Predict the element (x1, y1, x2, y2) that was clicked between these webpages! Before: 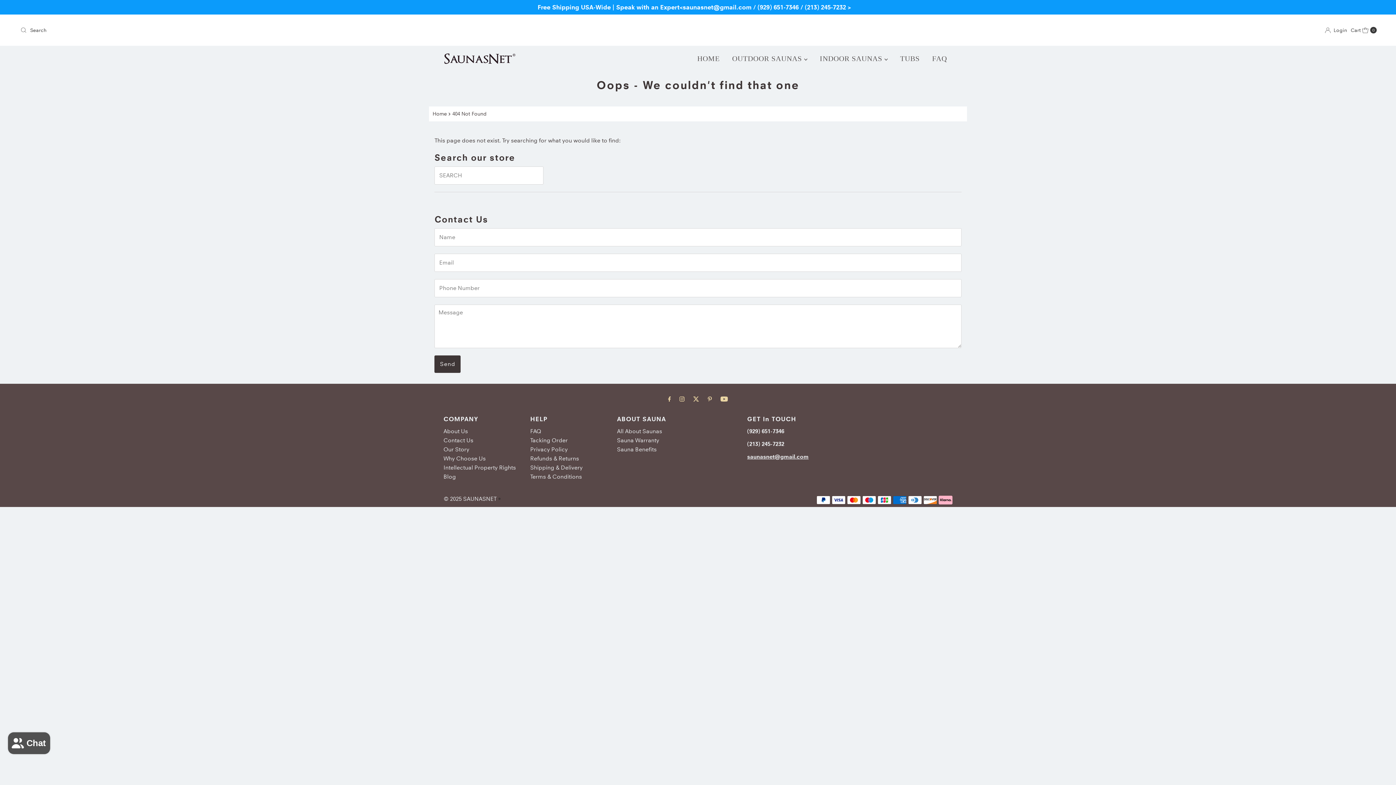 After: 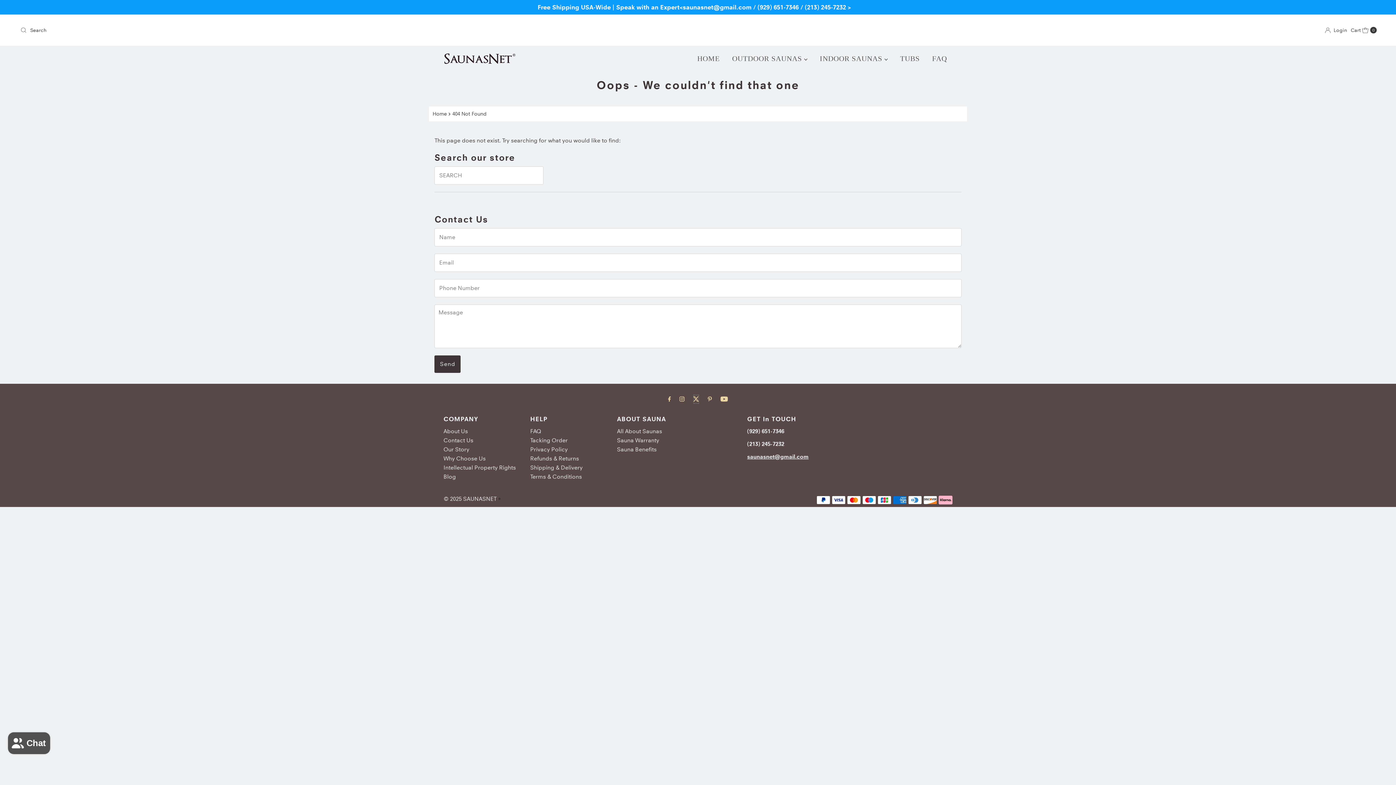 Action: bbox: (693, 395, 699, 404)